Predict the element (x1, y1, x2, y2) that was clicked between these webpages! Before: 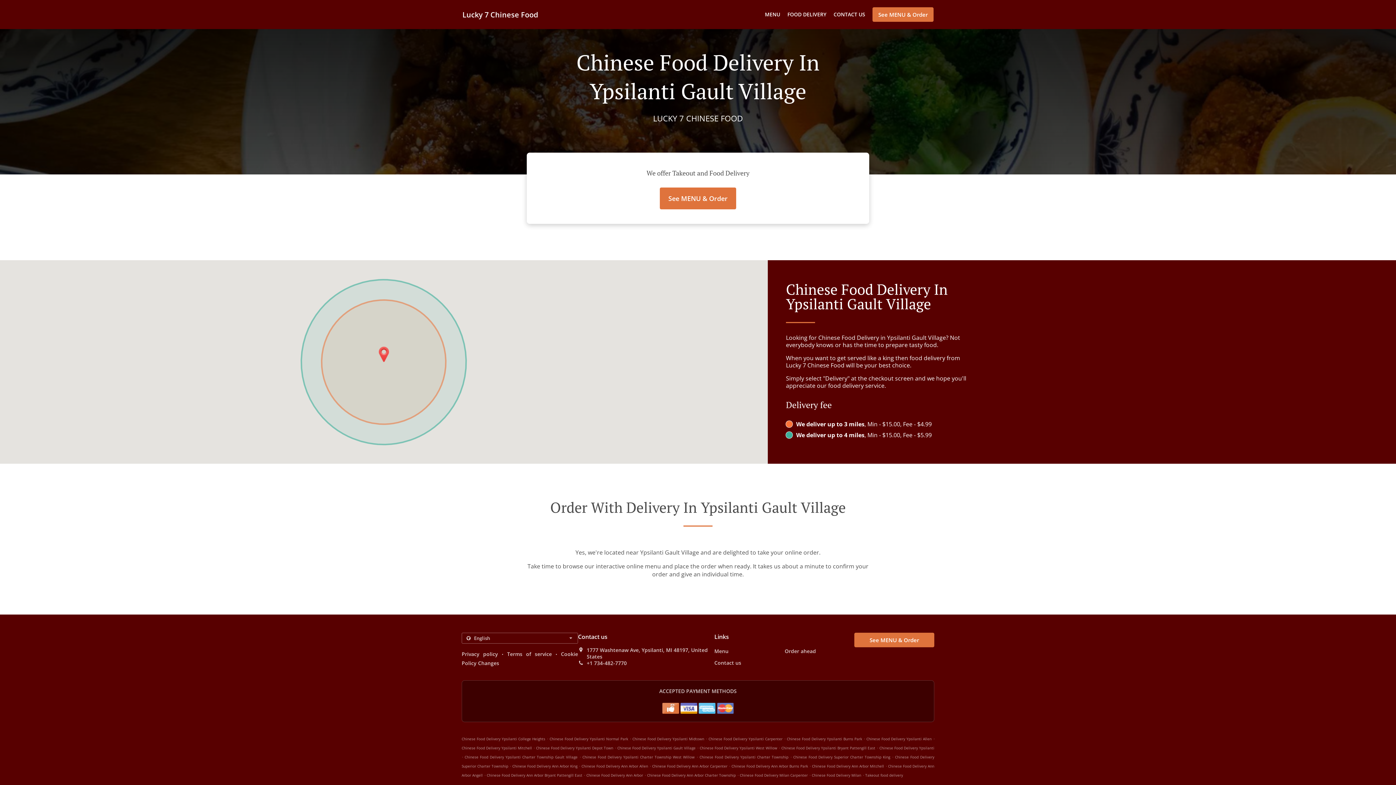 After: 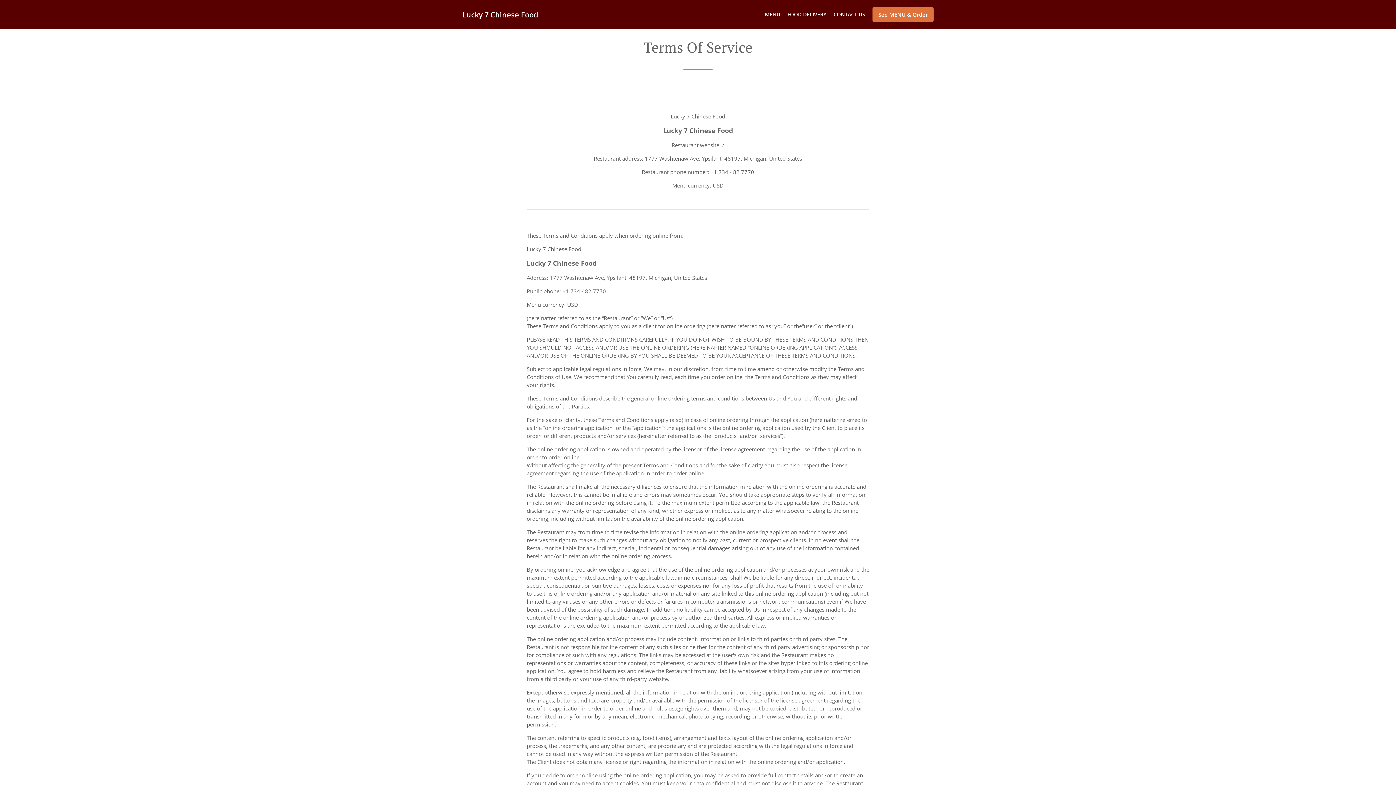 Action: label: Terms of service bbox: (507, 650, 552, 657)